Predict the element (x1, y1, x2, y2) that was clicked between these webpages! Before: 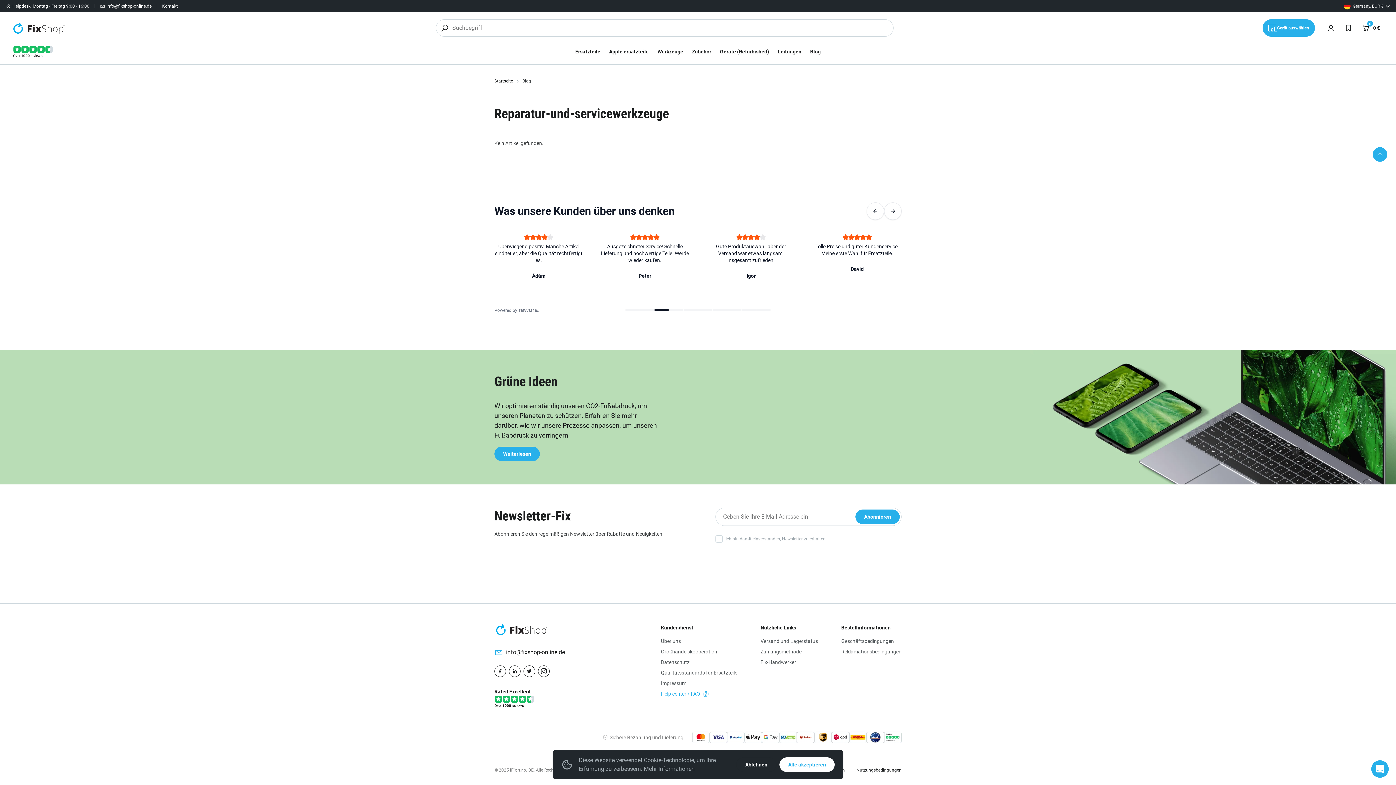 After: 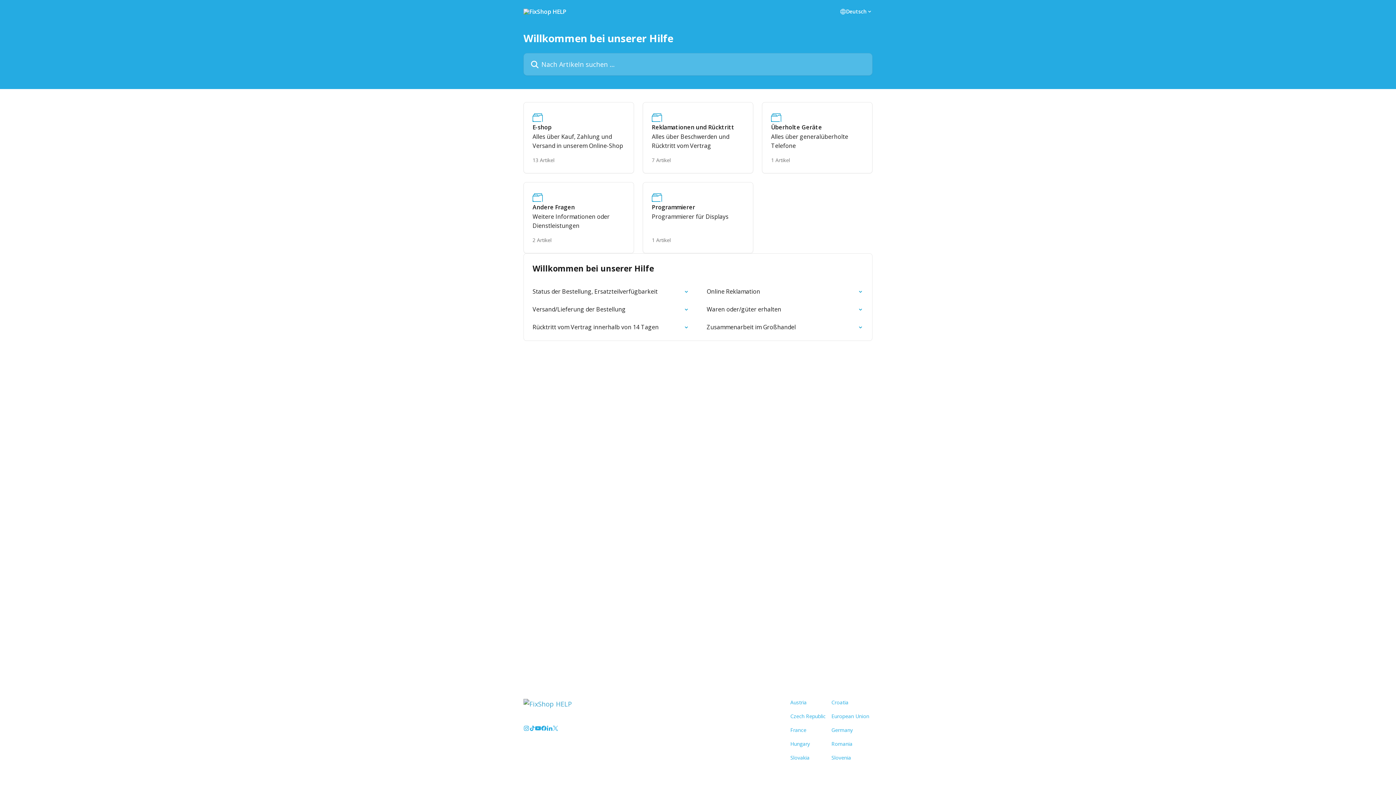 Action: label: Help center / FAQ bbox: (661, 690, 709, 698)